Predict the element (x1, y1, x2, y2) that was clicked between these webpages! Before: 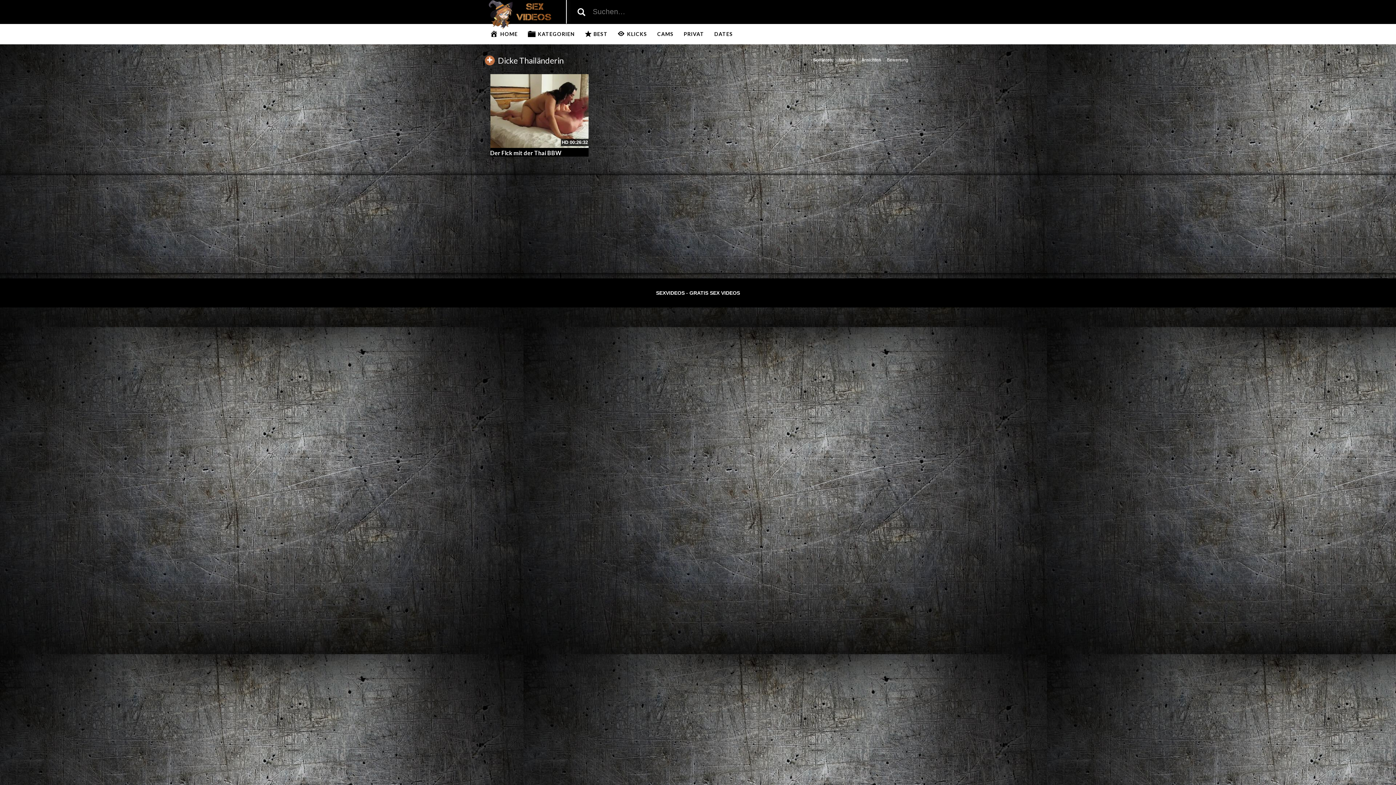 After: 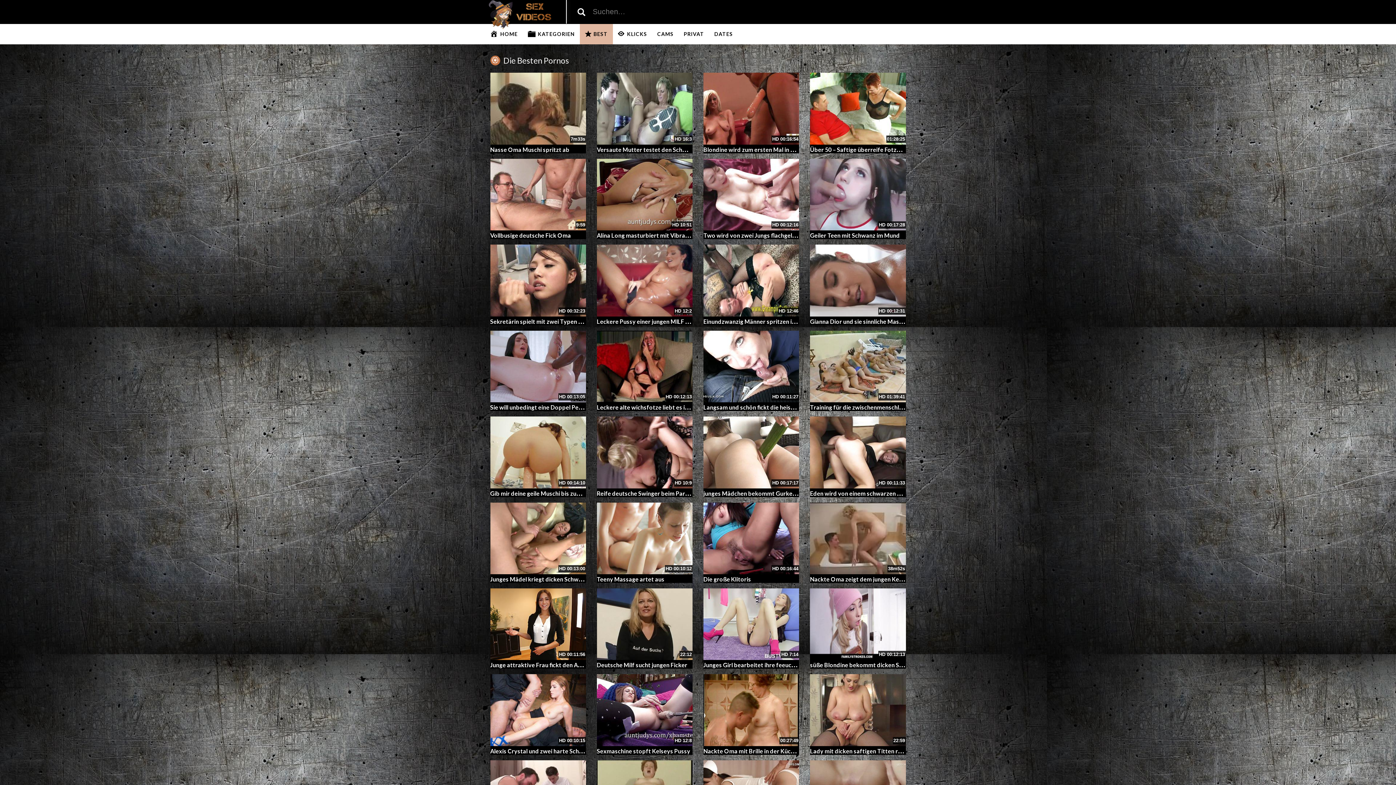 Action: bbox: (580, 24, 612, 44) label: BEST